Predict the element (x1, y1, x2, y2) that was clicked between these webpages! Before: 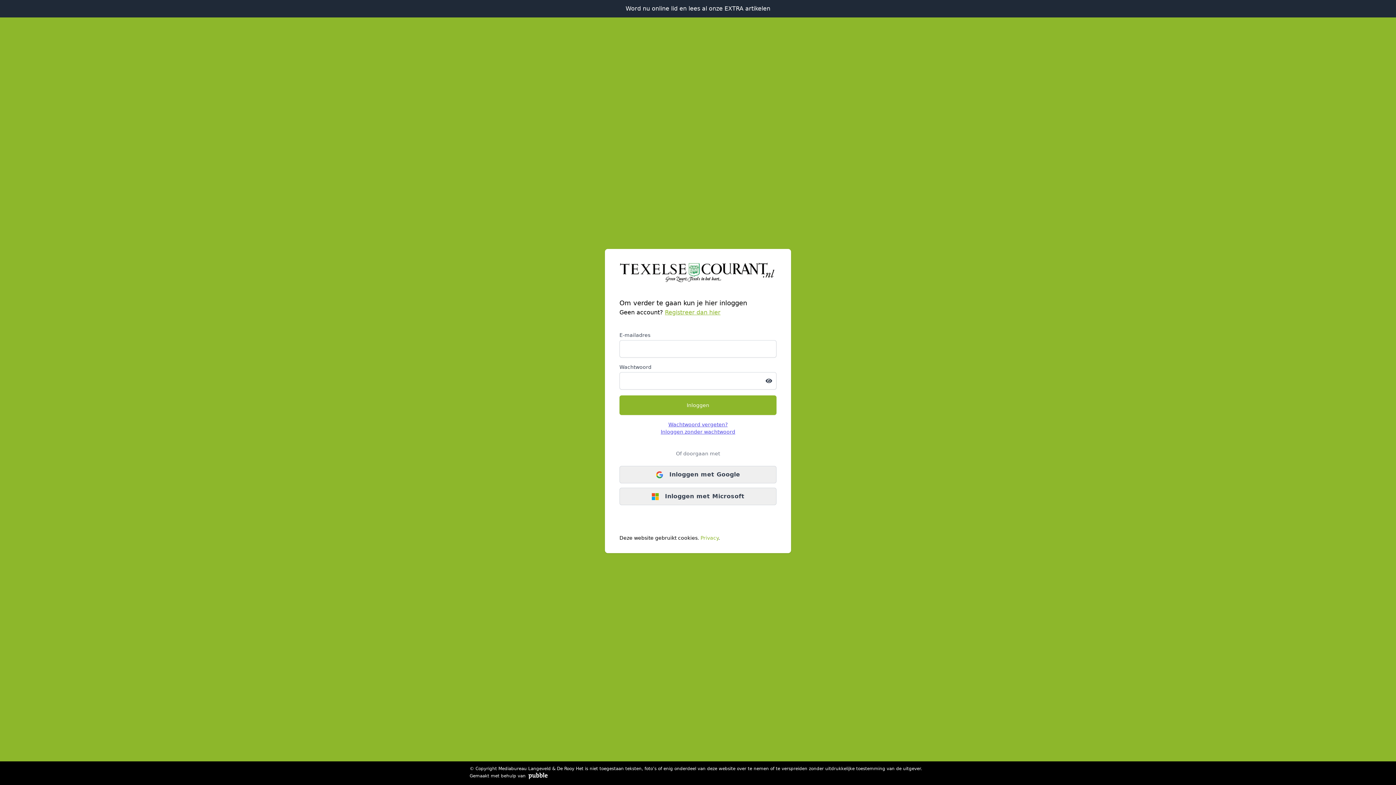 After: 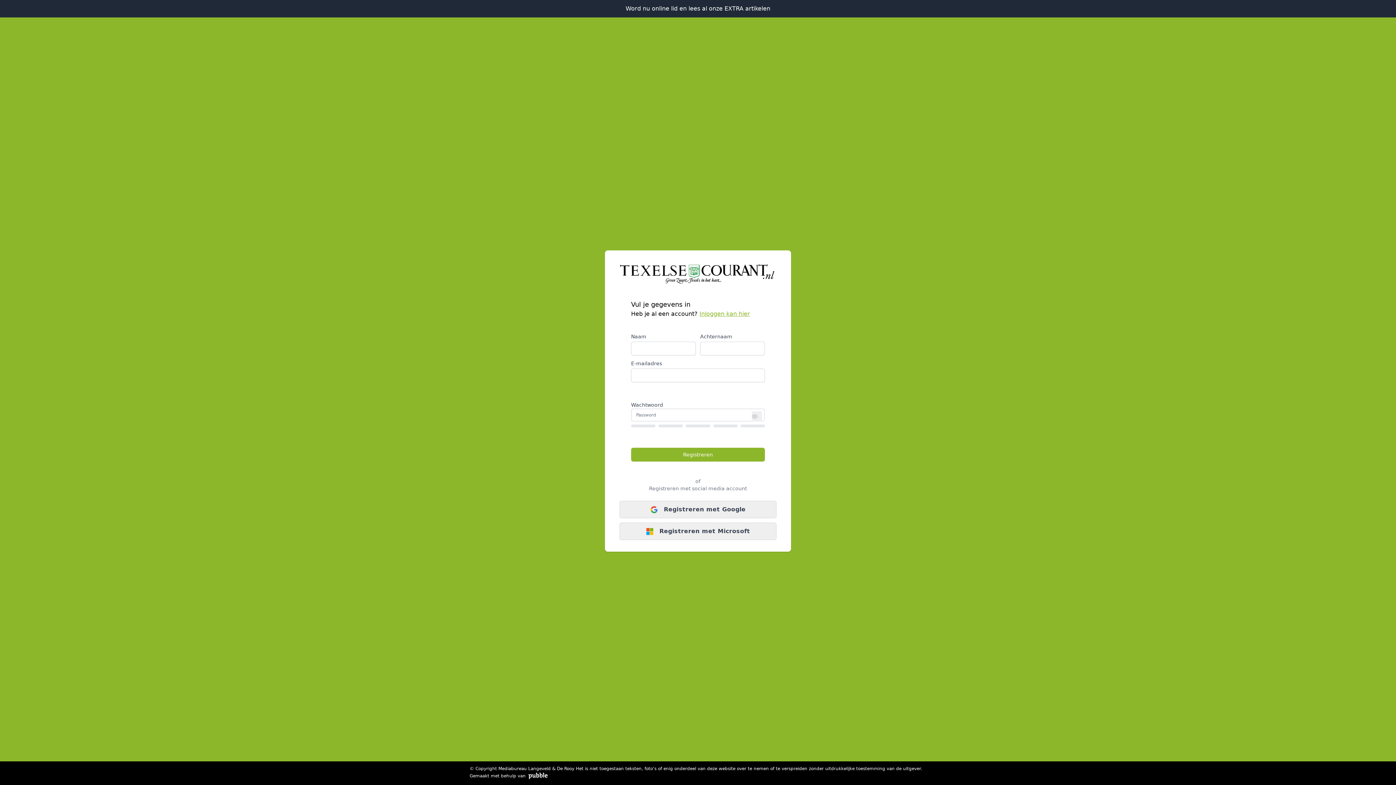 Action: label: Registreer dan hier bbox: (665, 309, 720, 316)